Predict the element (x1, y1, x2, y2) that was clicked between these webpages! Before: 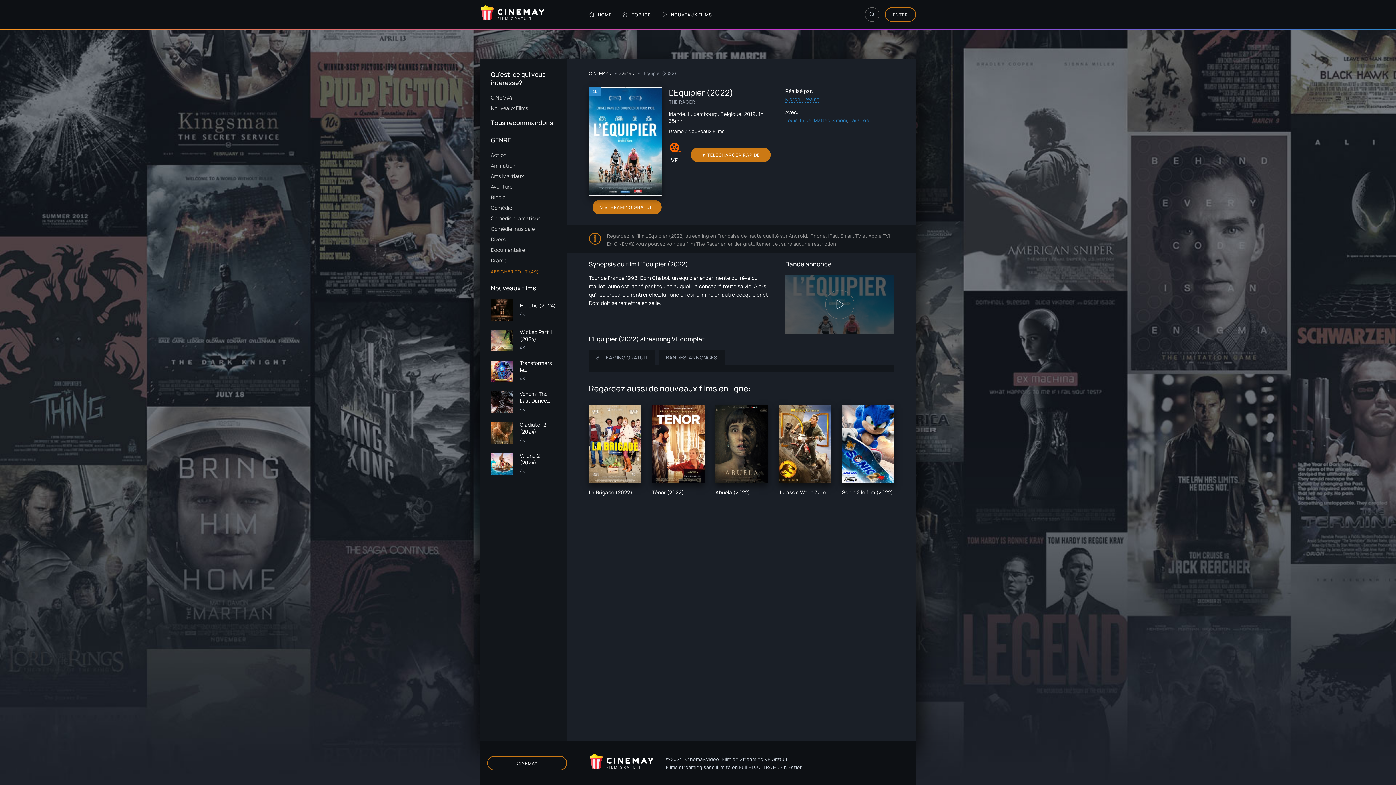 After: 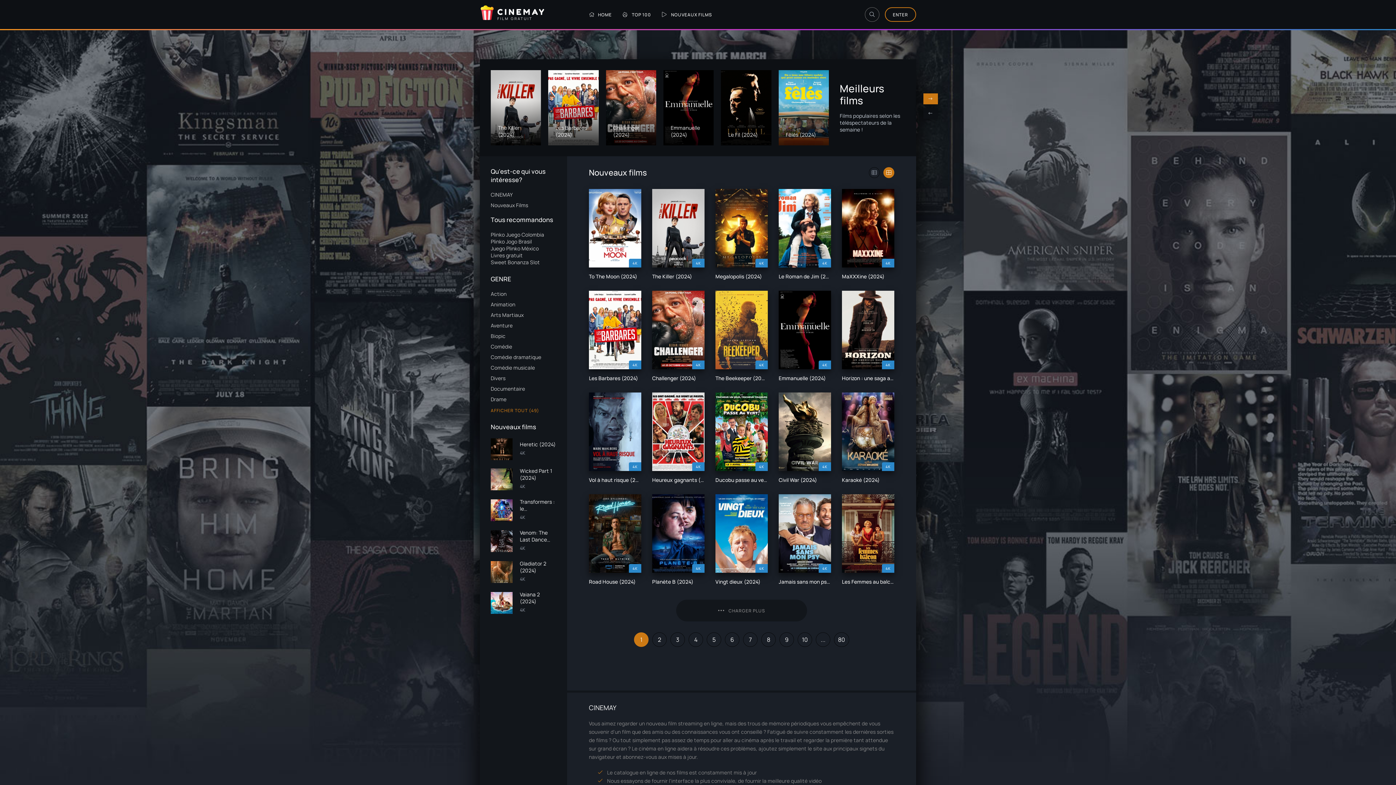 Action: label: HOME bbox: (589, 0, 612, 29)